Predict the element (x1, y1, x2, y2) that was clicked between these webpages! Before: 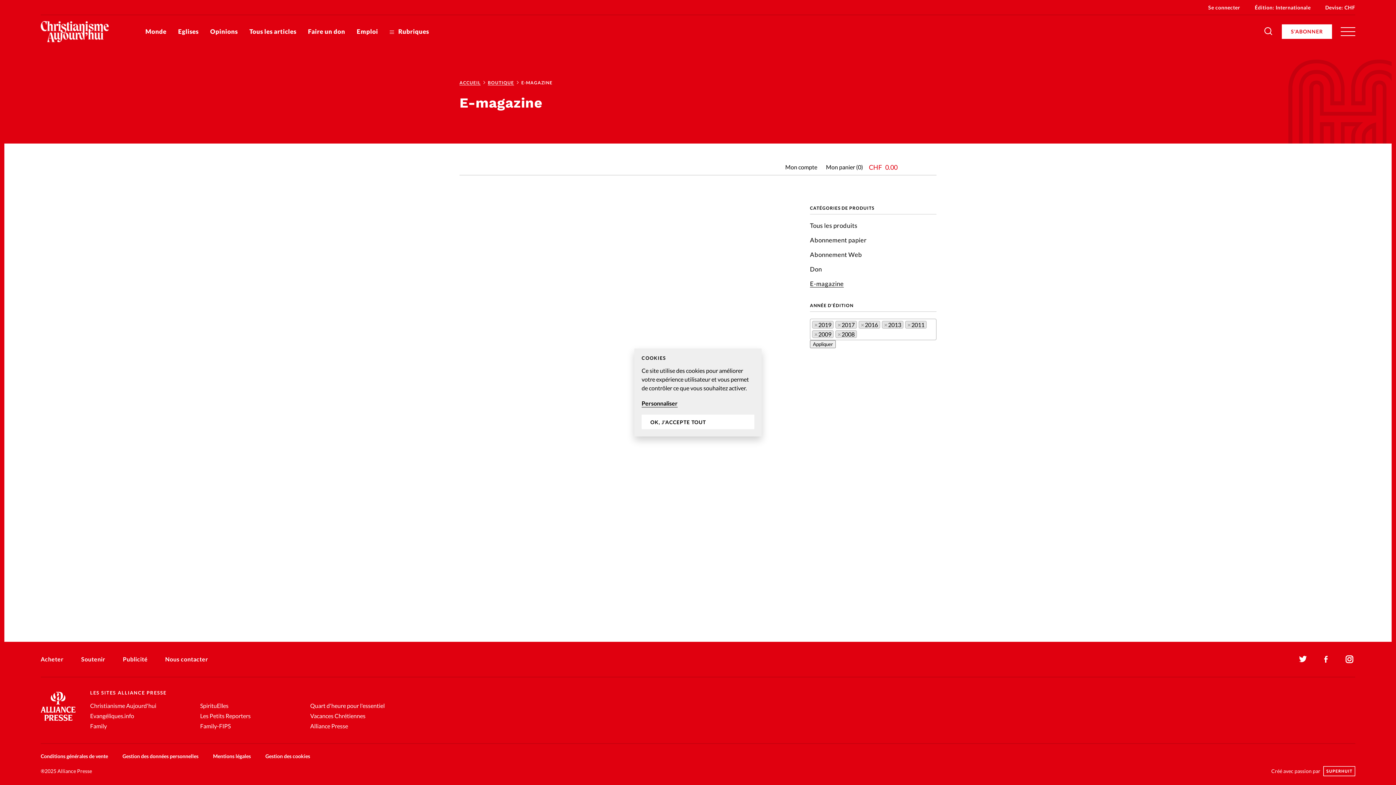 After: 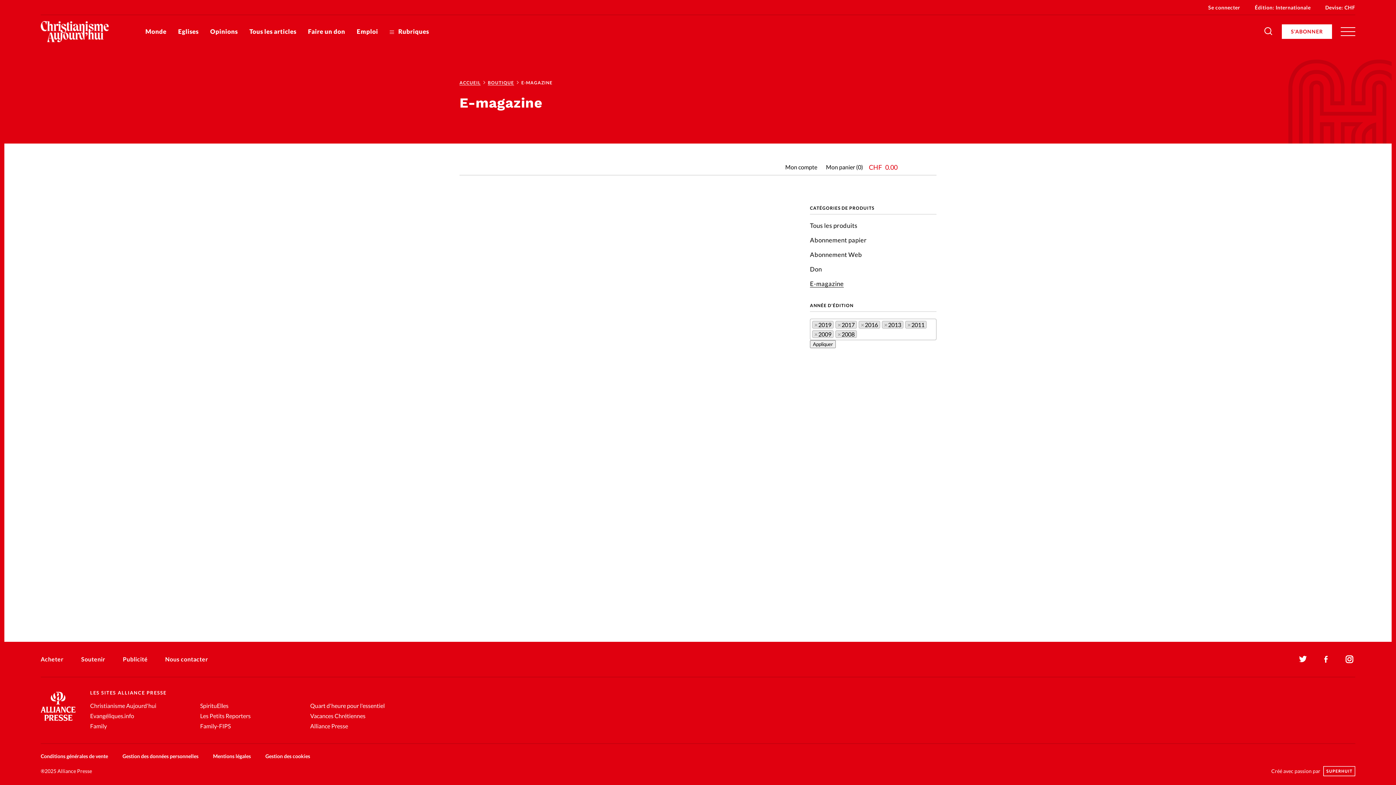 Action: bbox: (641, 414, 754, 429) label: OK, J'ACCEPTE TOUT